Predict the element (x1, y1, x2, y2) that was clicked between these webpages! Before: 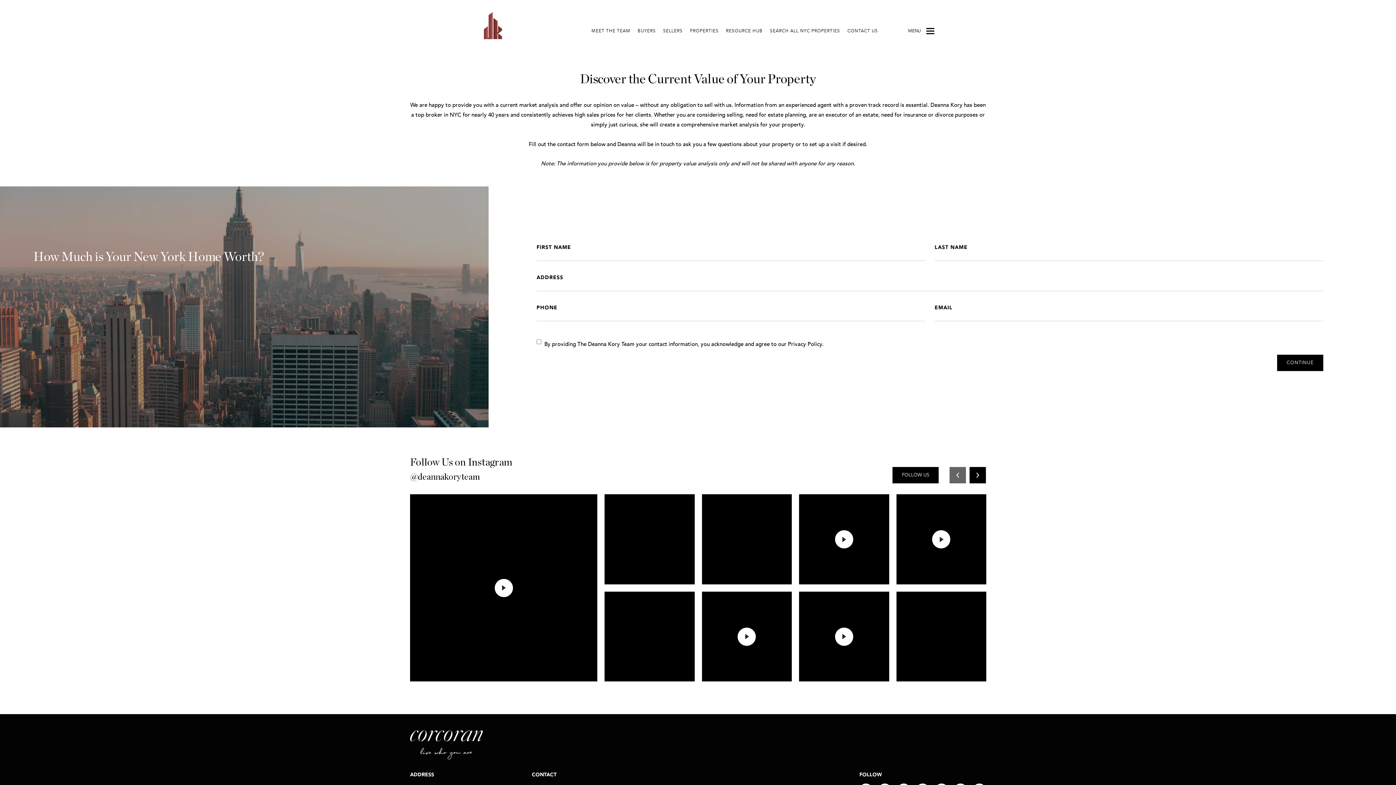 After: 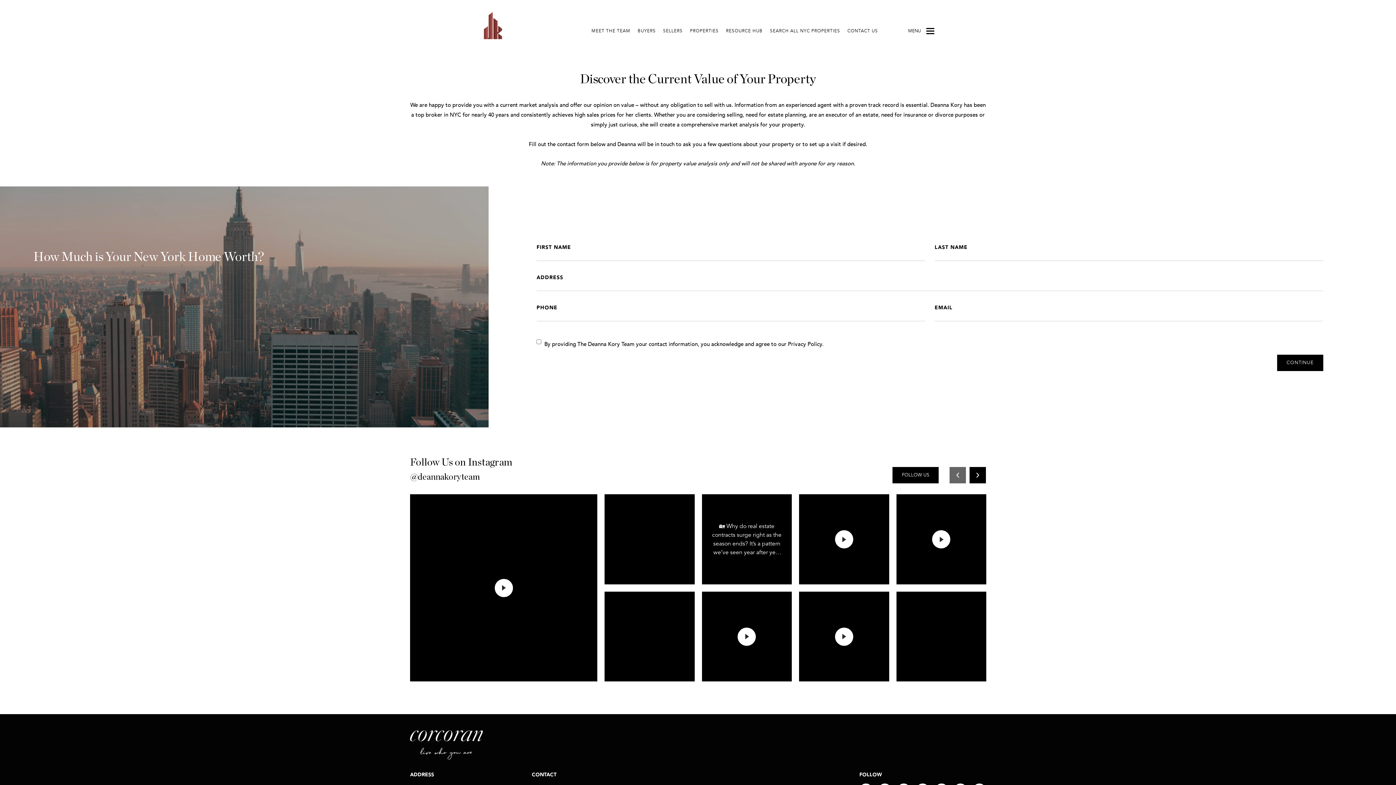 Action: label: 🏡 Why do real estate contracts surge right as the season ends? It’s a pattern we’ve seen year after year—and it’s playing out again as we head into June. In Deanna’s latest blog, she breaks down why buyers get serious now and what both sides should know to stay ahead. 👉 Read the full blog in LINK IN BIO #newblogpost #sales #realestatebroker bbox: (702, 494, 792, 584)